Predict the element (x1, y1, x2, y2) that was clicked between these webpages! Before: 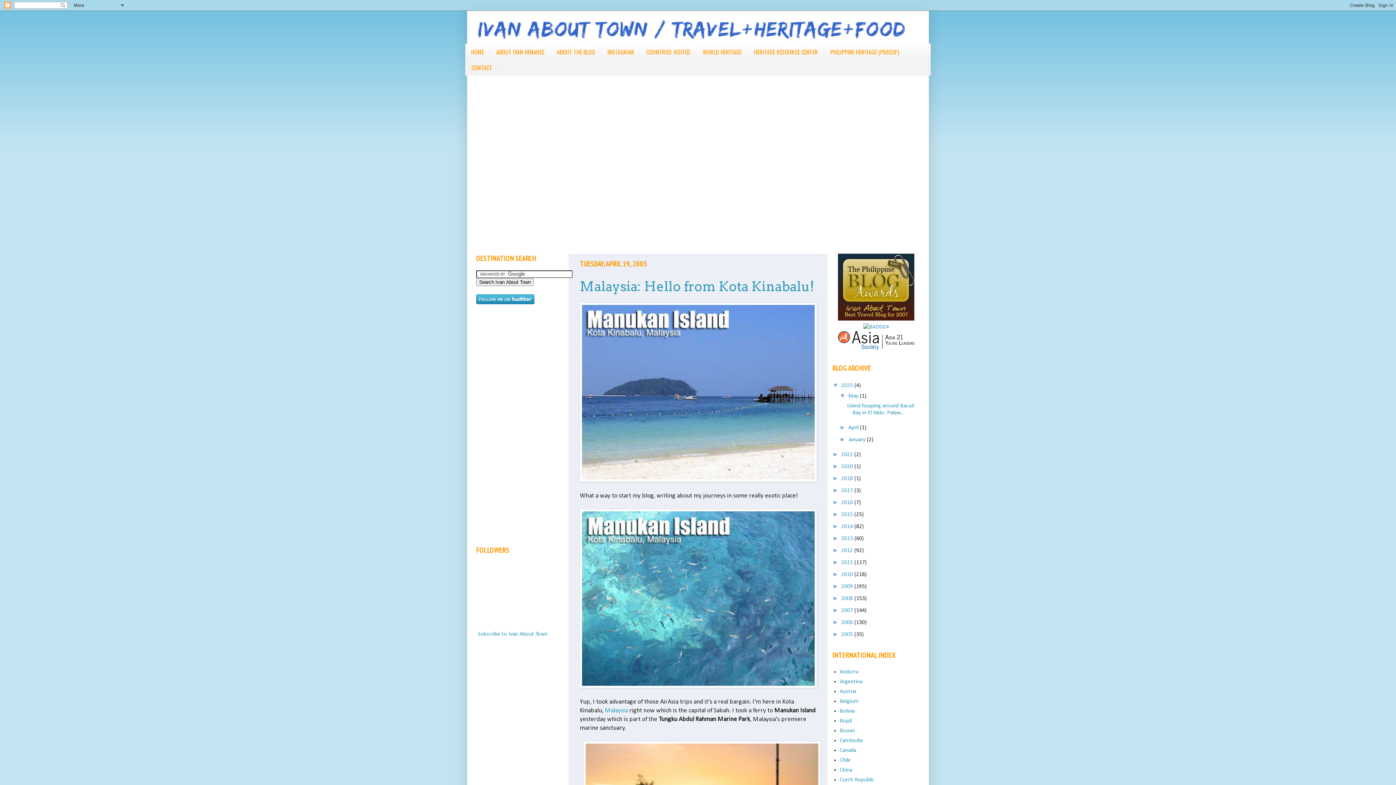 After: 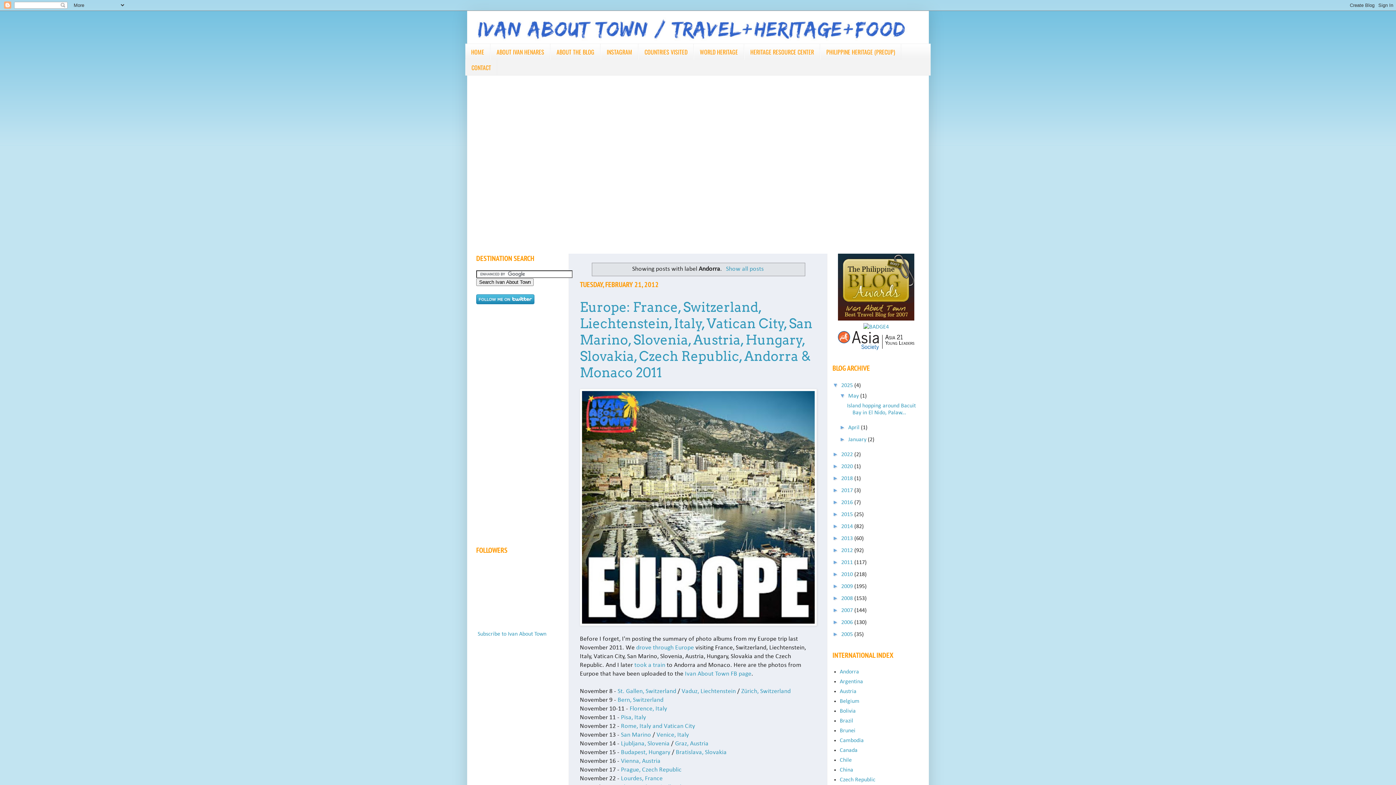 Action: bbox: (840, 669, 858, 675) label: Andorra